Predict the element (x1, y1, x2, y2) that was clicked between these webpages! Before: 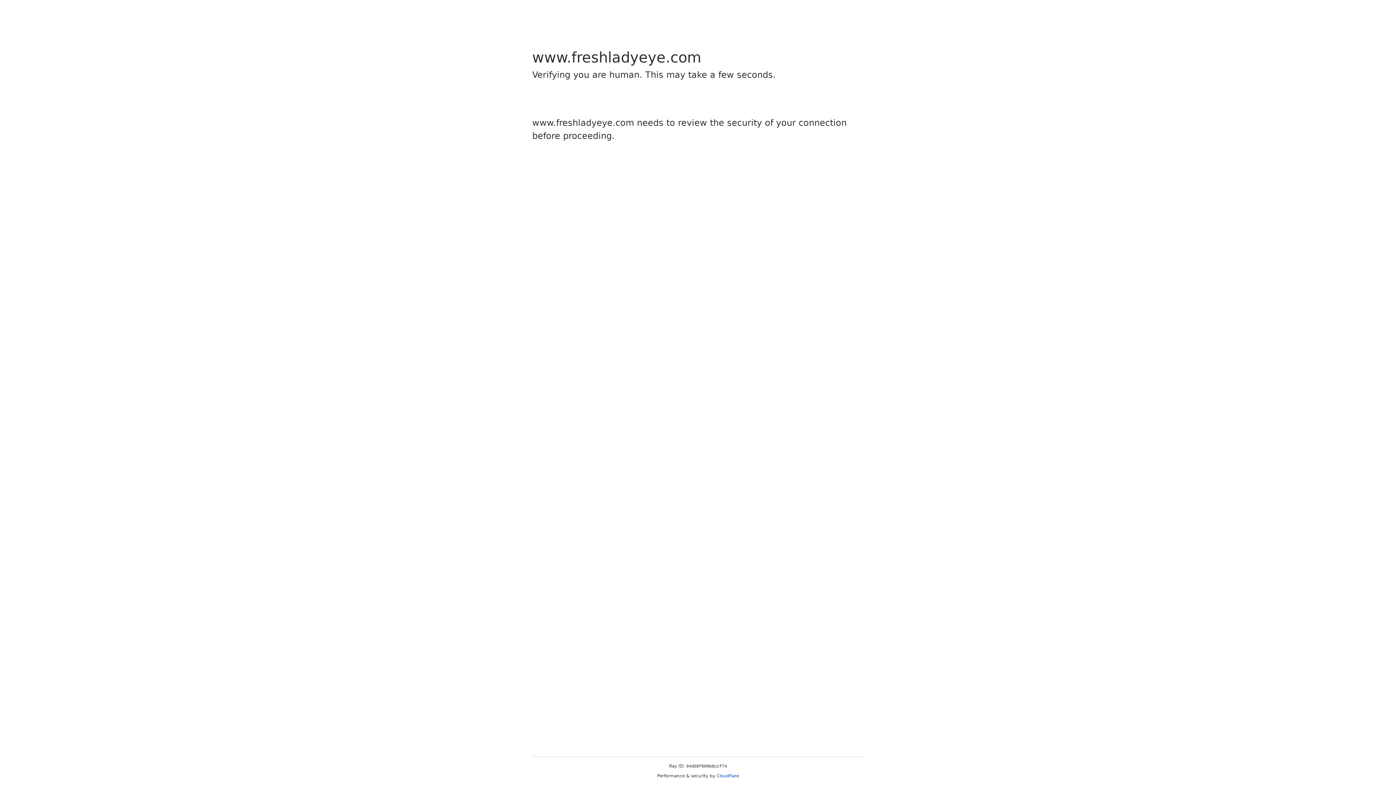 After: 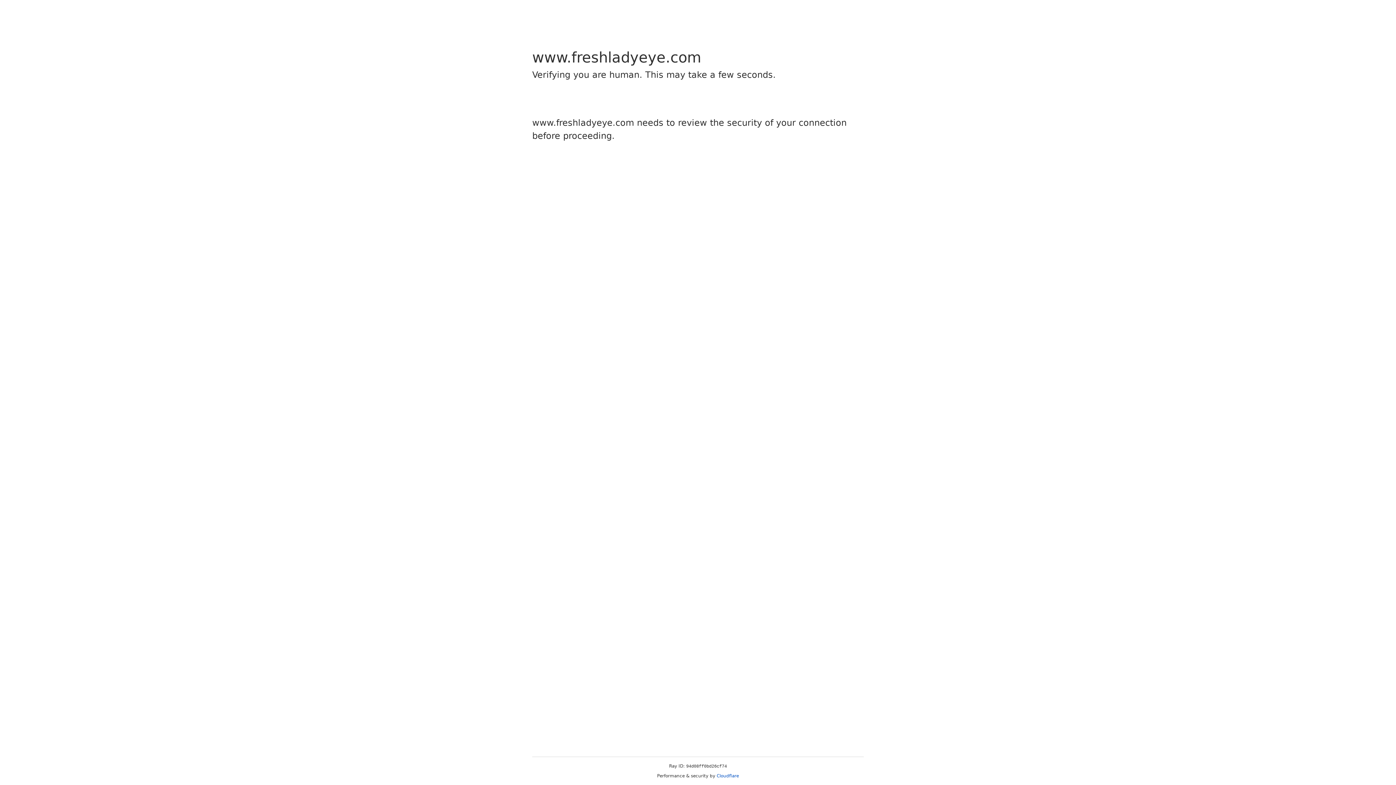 Action: label: Cloudflare bbox: (716, 773, 739, 778)